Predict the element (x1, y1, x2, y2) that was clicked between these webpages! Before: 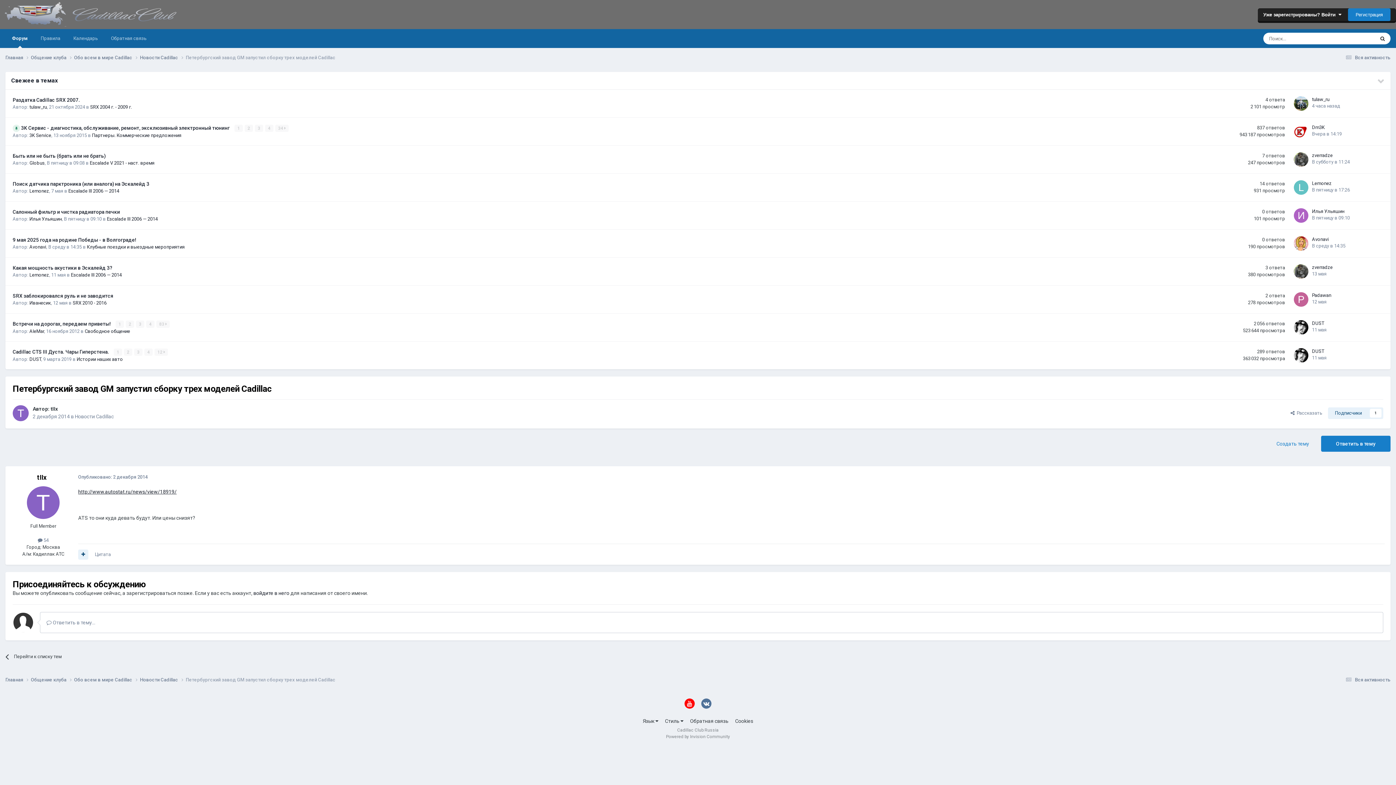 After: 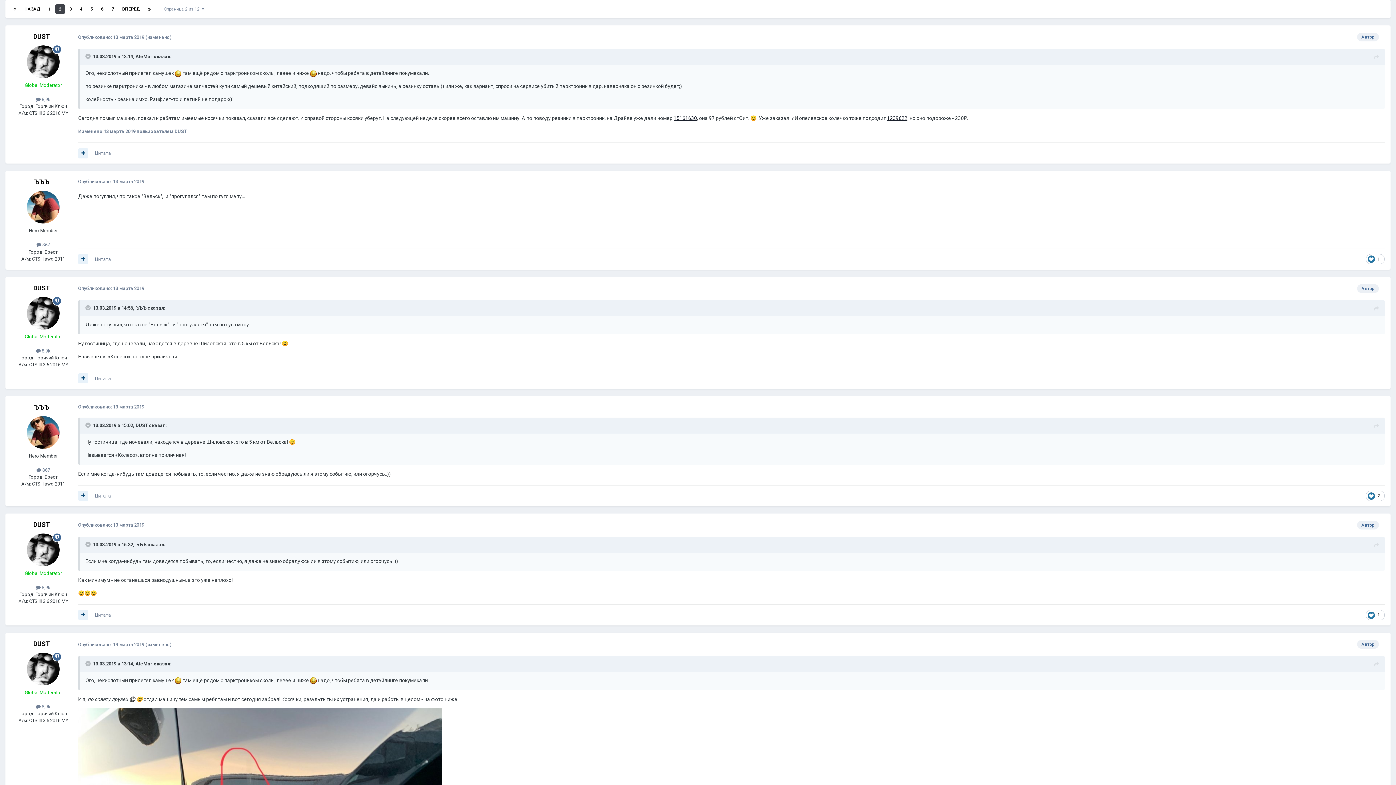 Action: label: 2 bbox: (124, 348, 132, 355)